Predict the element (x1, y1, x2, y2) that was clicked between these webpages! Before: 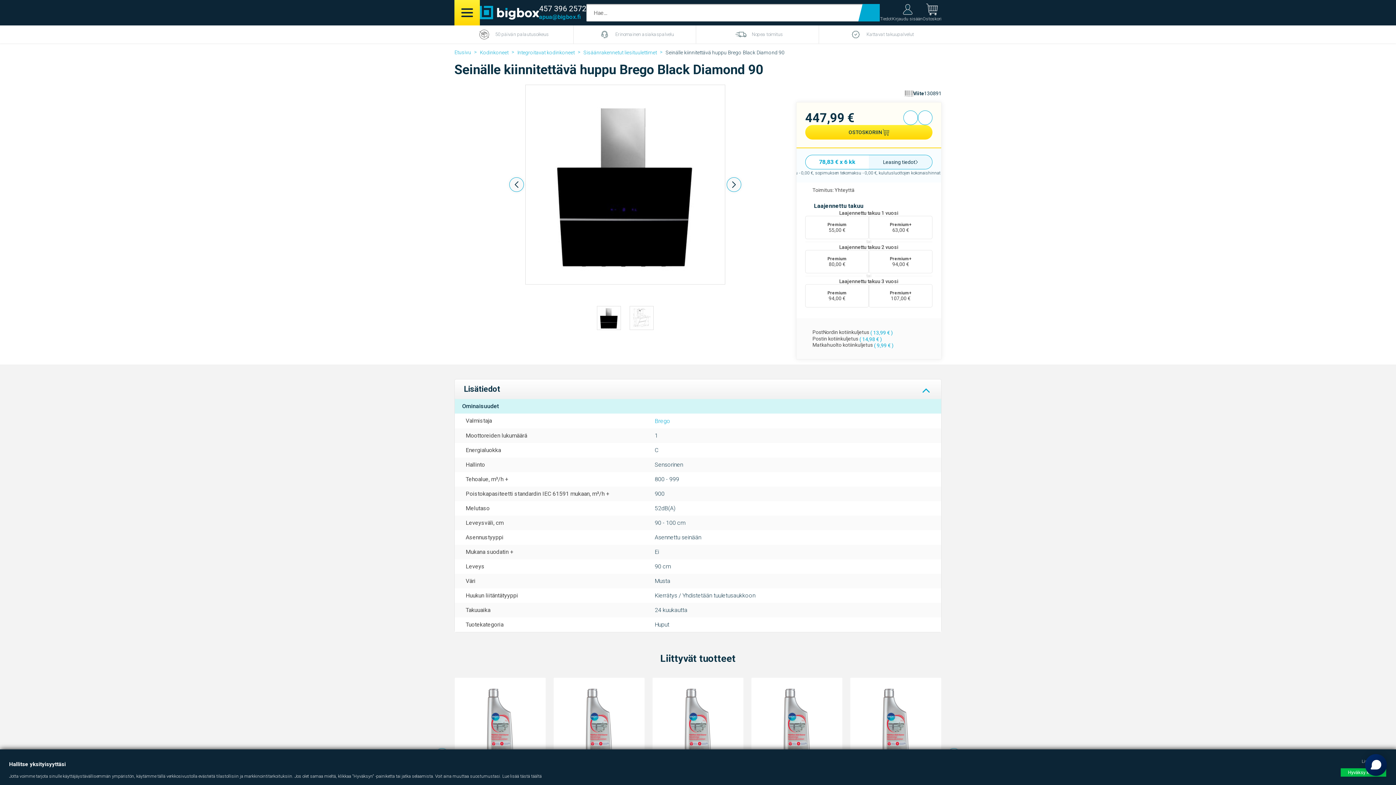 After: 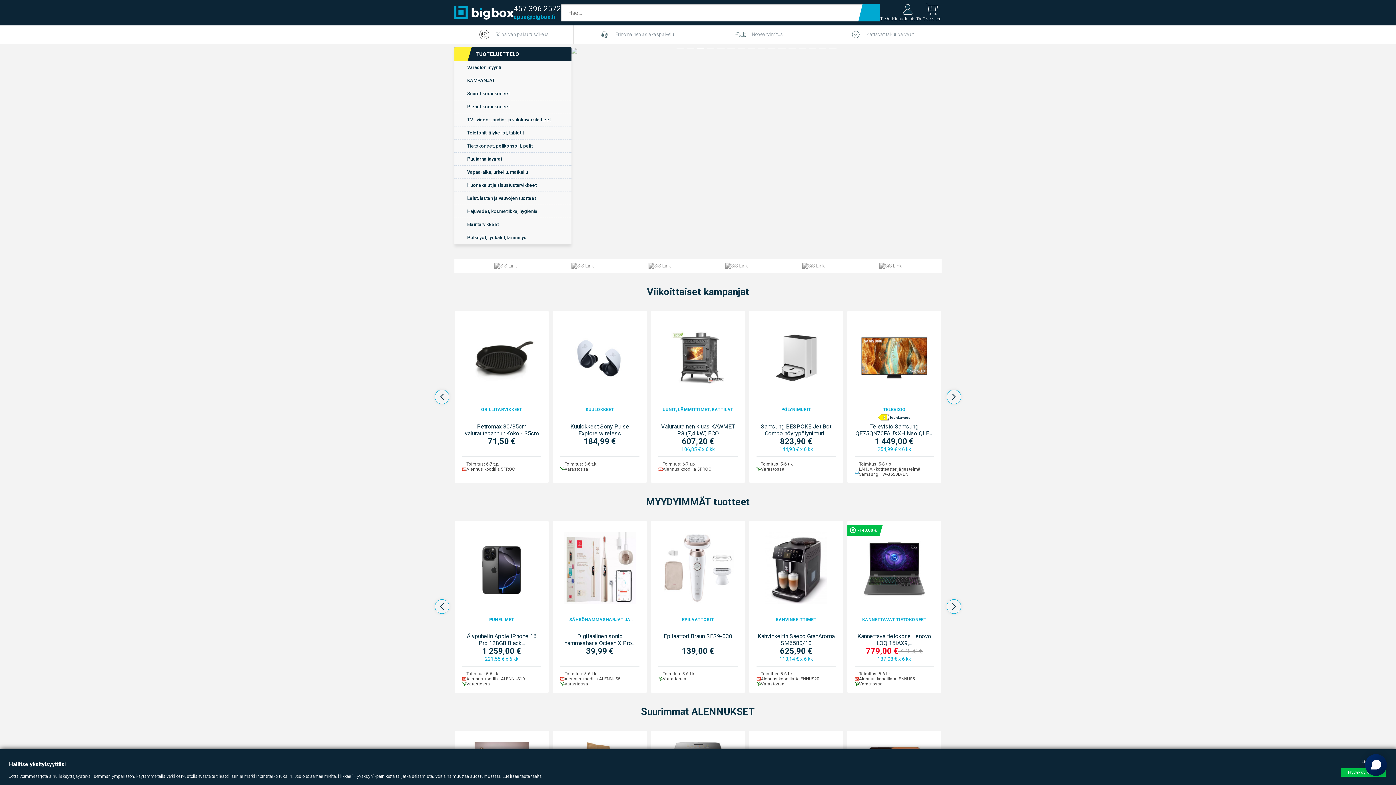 Action: bbox: (480, 9, 539, 14)